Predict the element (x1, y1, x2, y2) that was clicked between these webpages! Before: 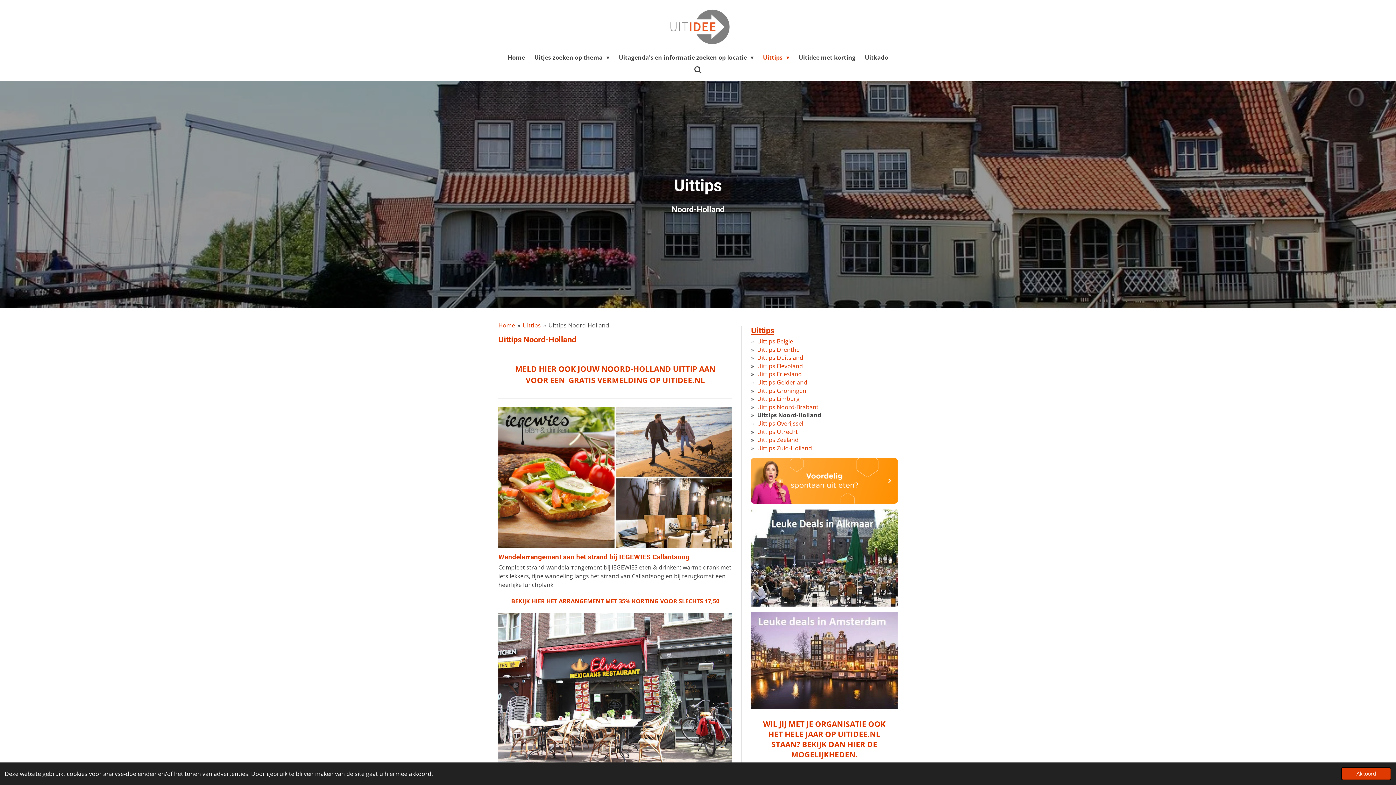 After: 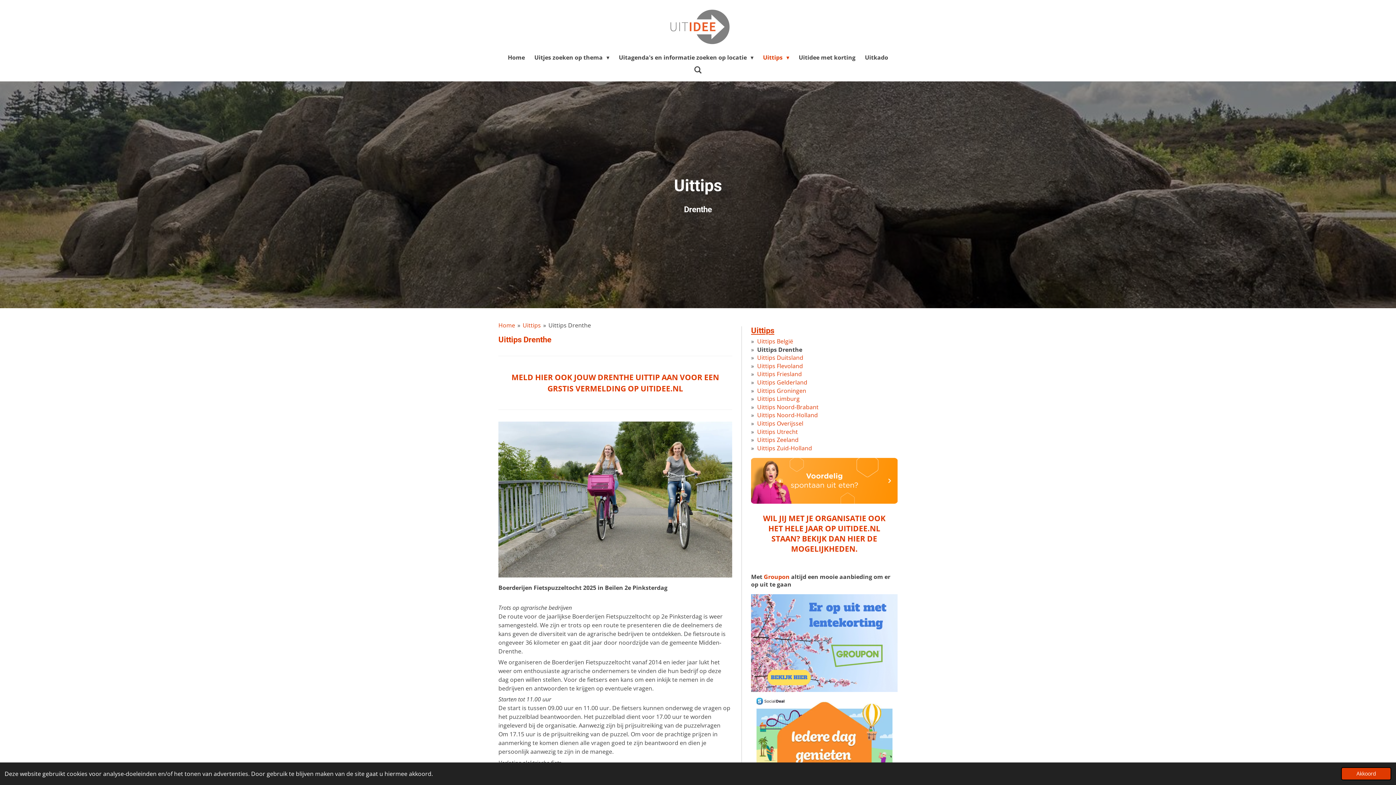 Action: label: Uittips Drenthe bbox: (757, 345, 799, 353)